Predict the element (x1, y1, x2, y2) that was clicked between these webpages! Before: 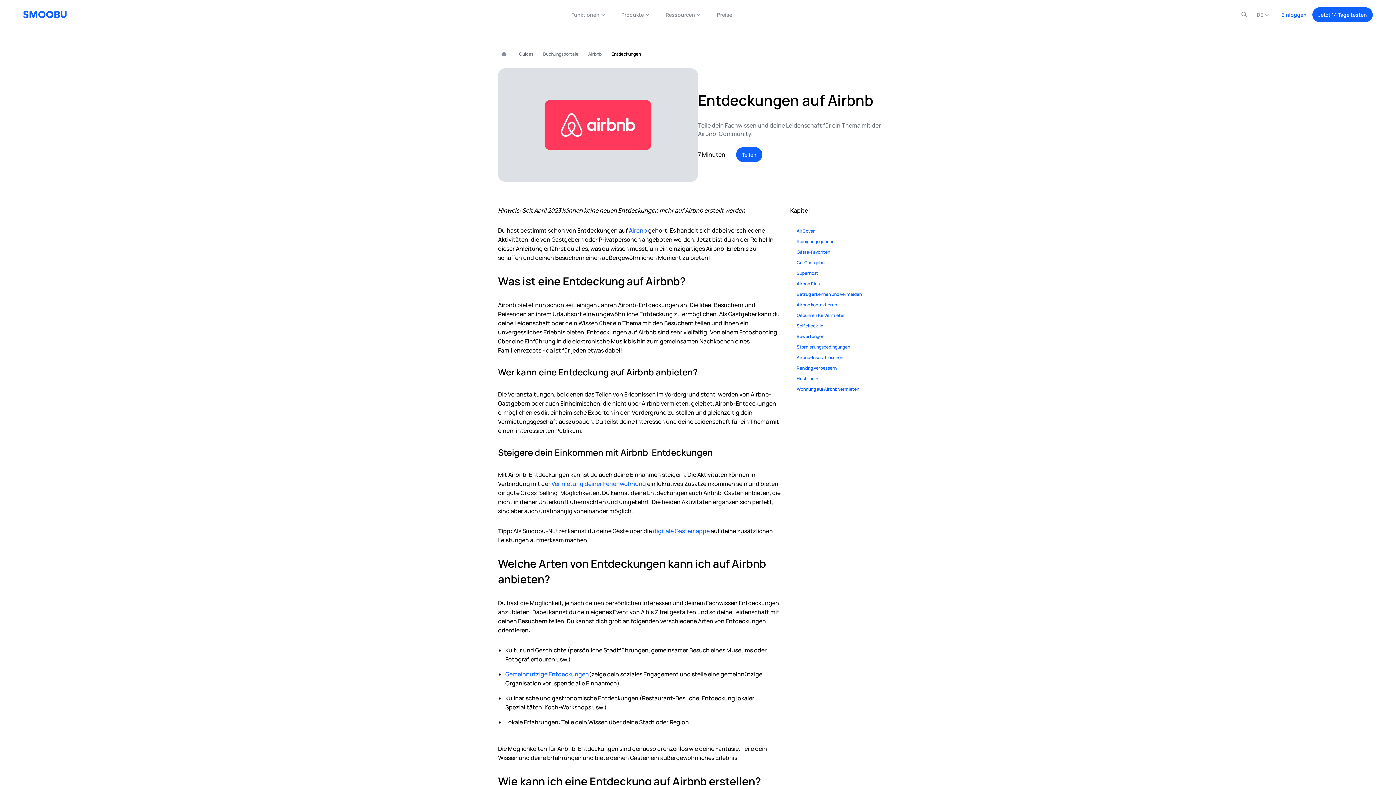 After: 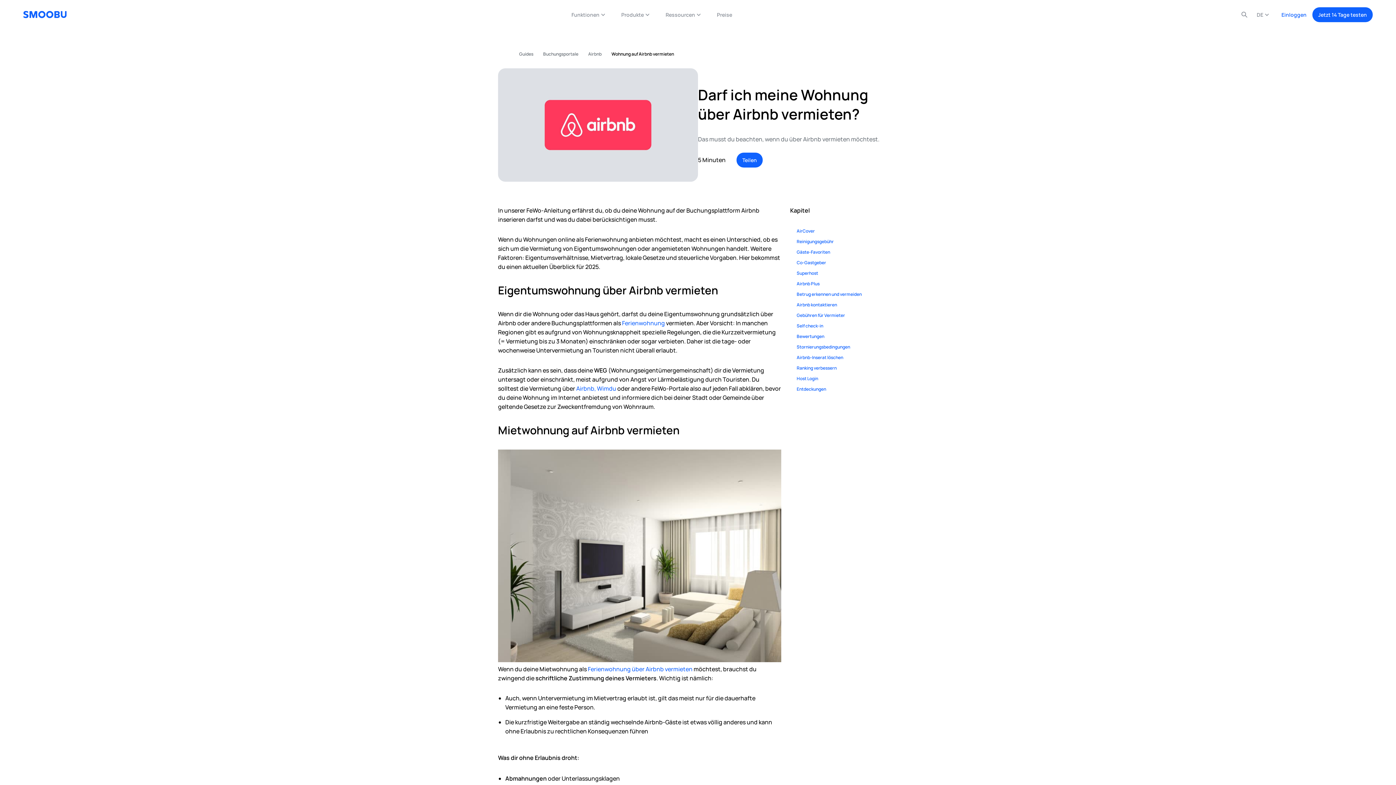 Action: bbox: (790, 384, 859, 393) label: Wohnung auf Airbnb vermieten